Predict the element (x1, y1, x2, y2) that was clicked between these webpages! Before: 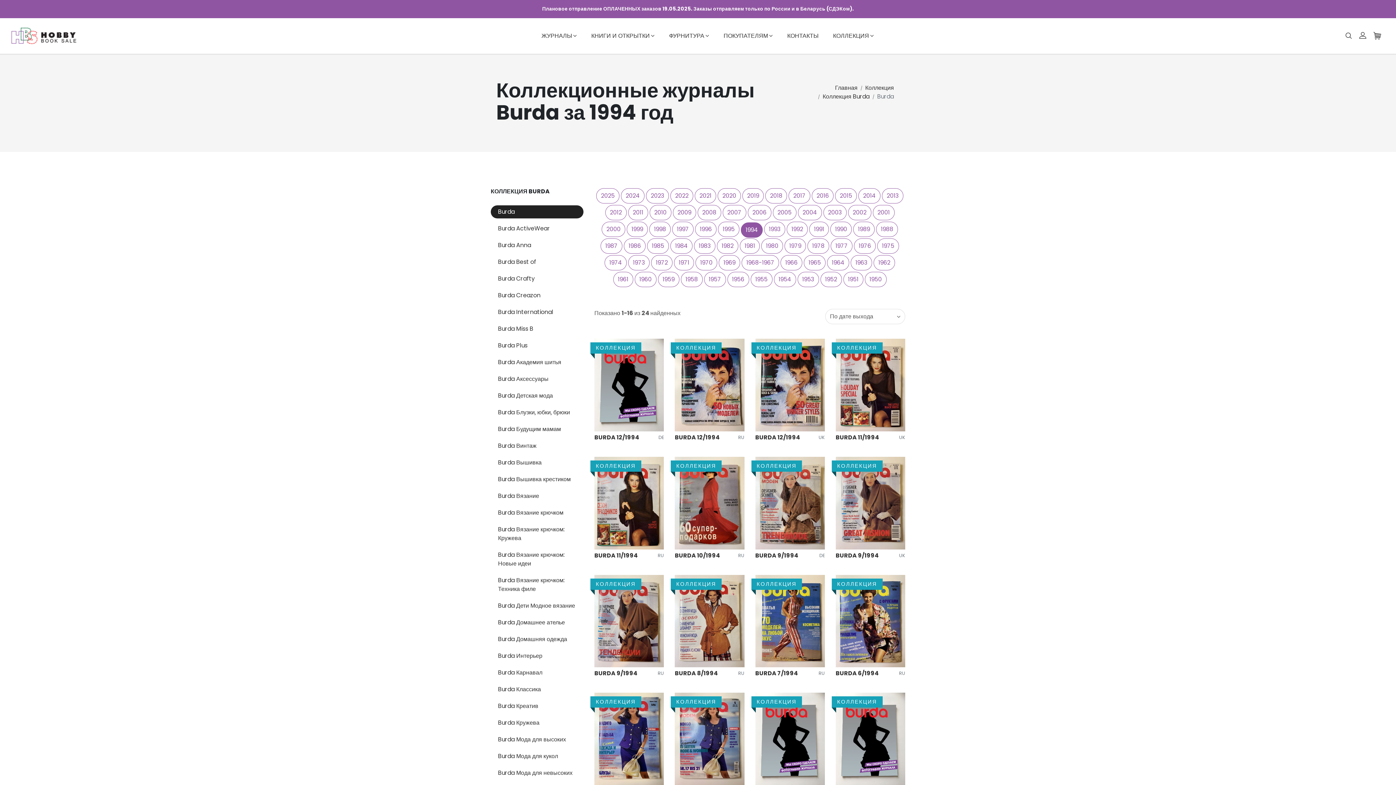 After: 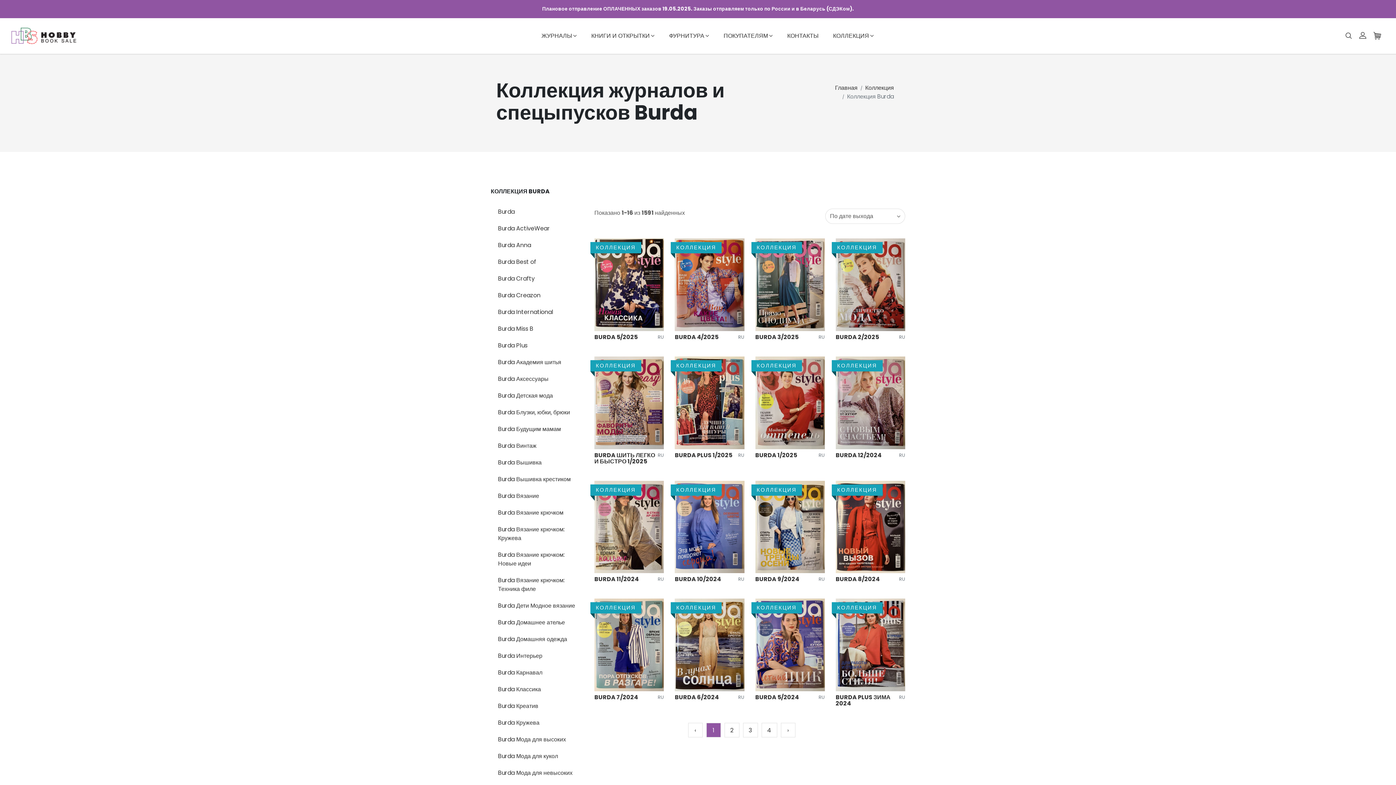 Action: bbox: (865, 83, 894, 92) label: Коллекция